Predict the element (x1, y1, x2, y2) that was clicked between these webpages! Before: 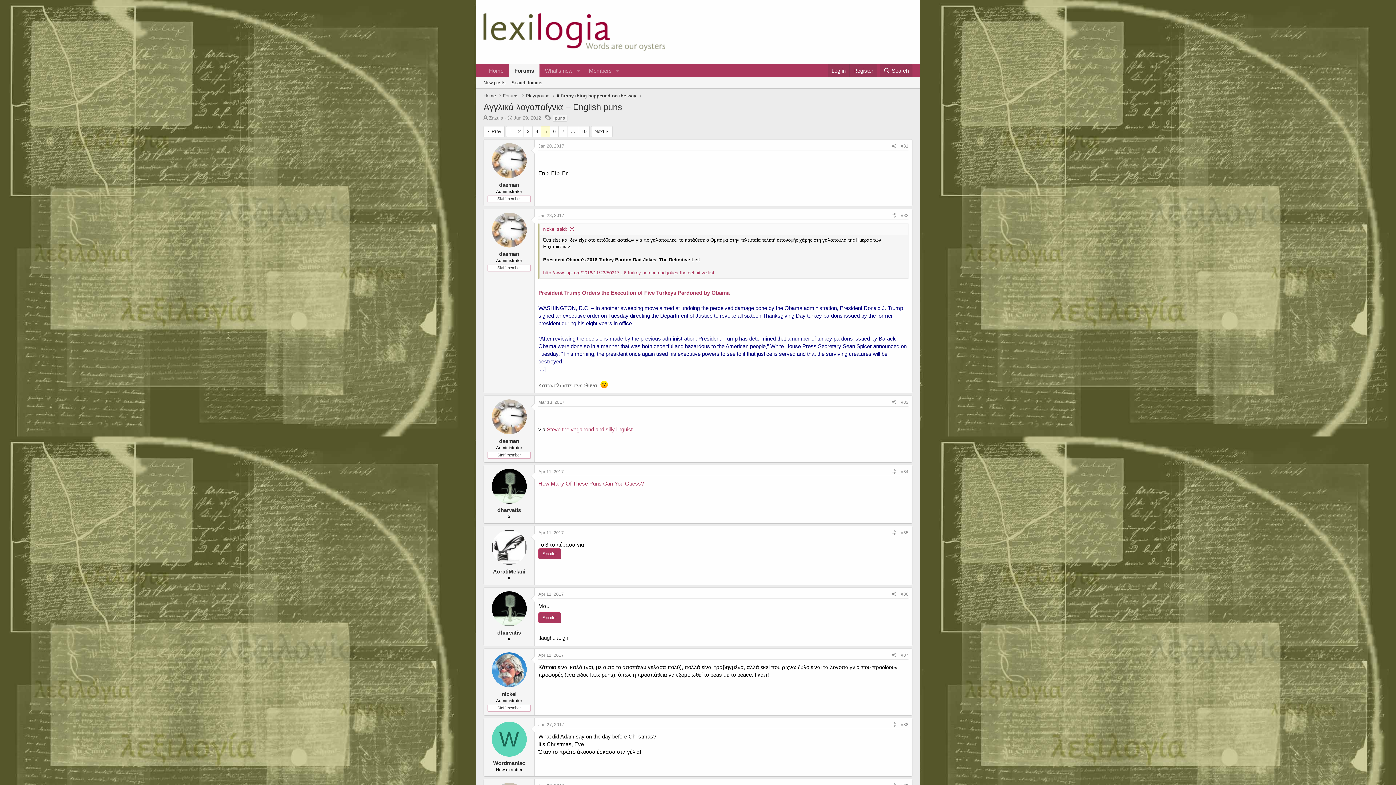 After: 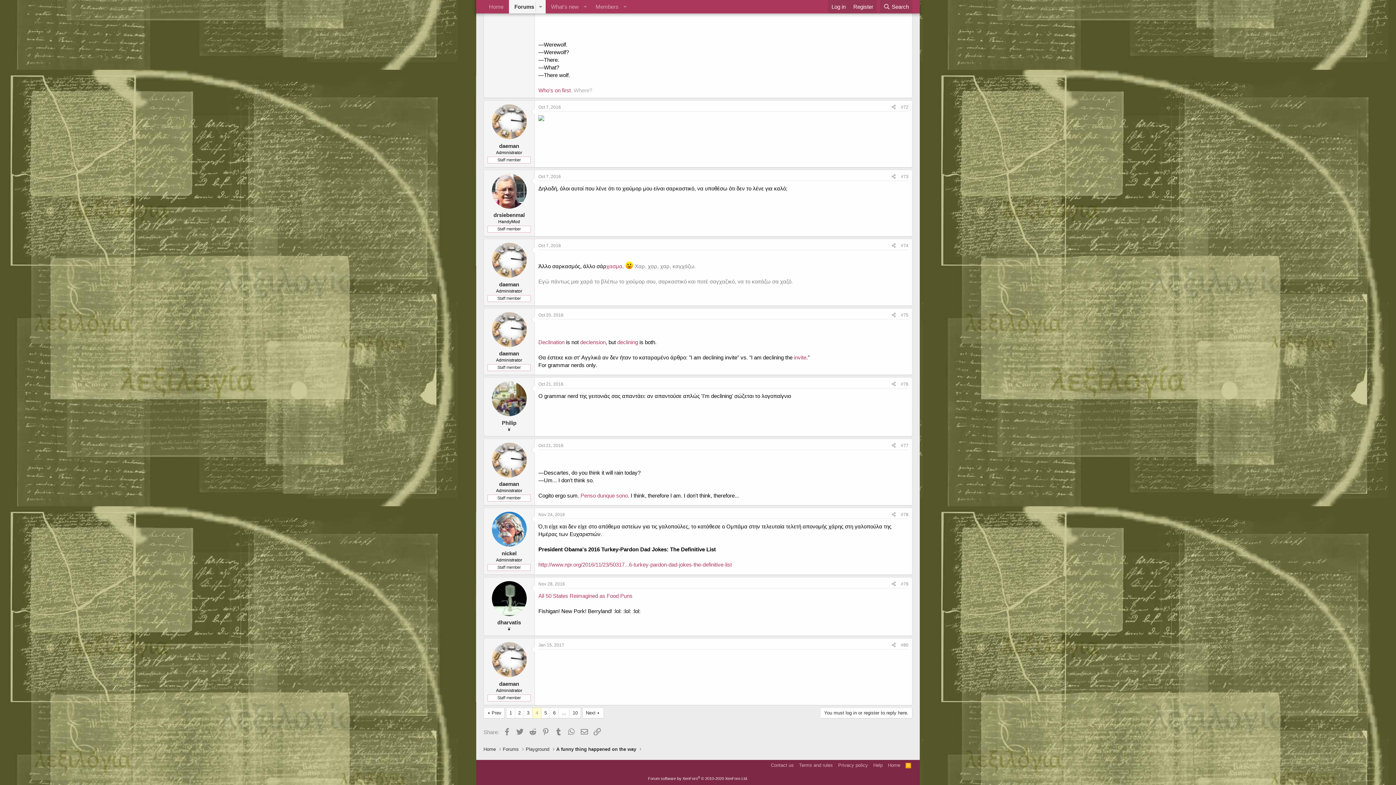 Action: bbox: (543, 226, 575, 231) label: nickel said: